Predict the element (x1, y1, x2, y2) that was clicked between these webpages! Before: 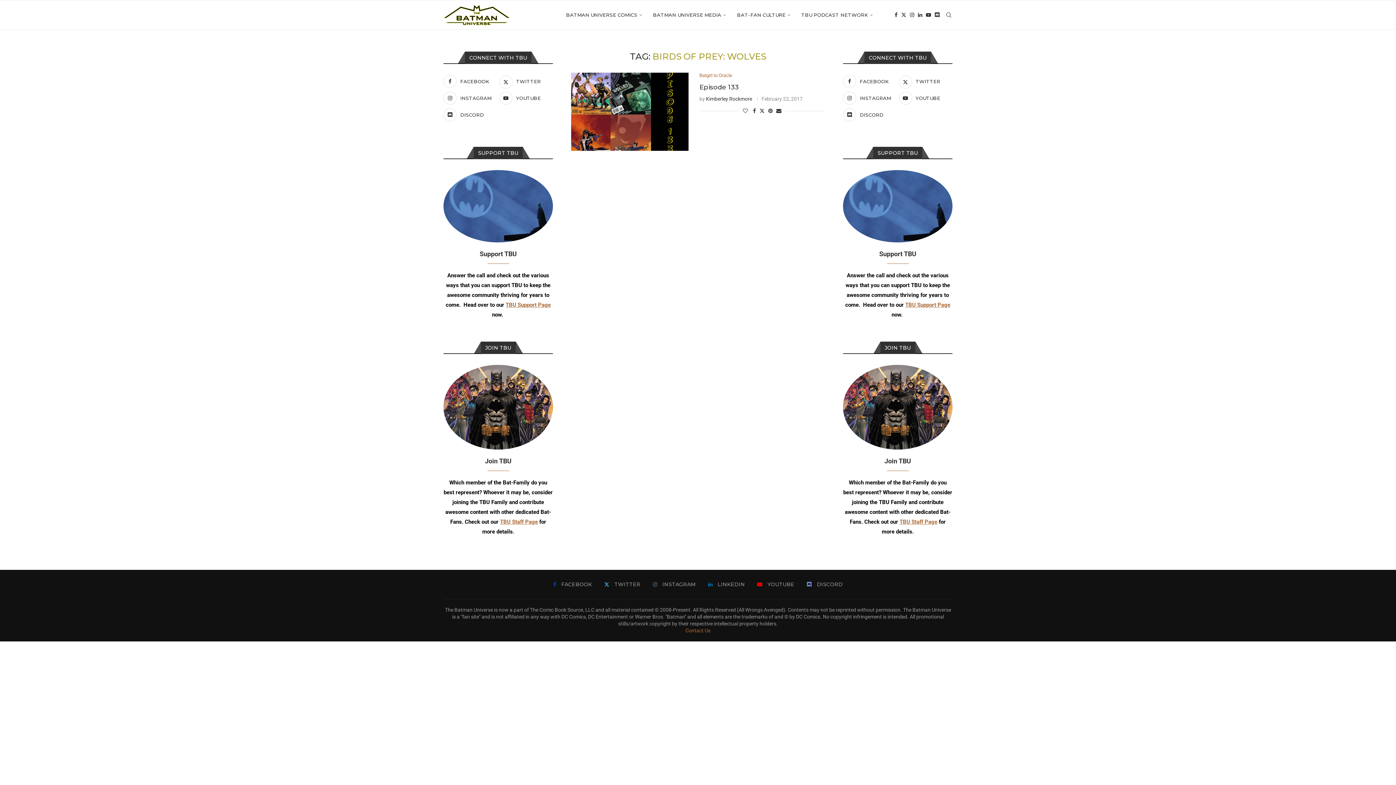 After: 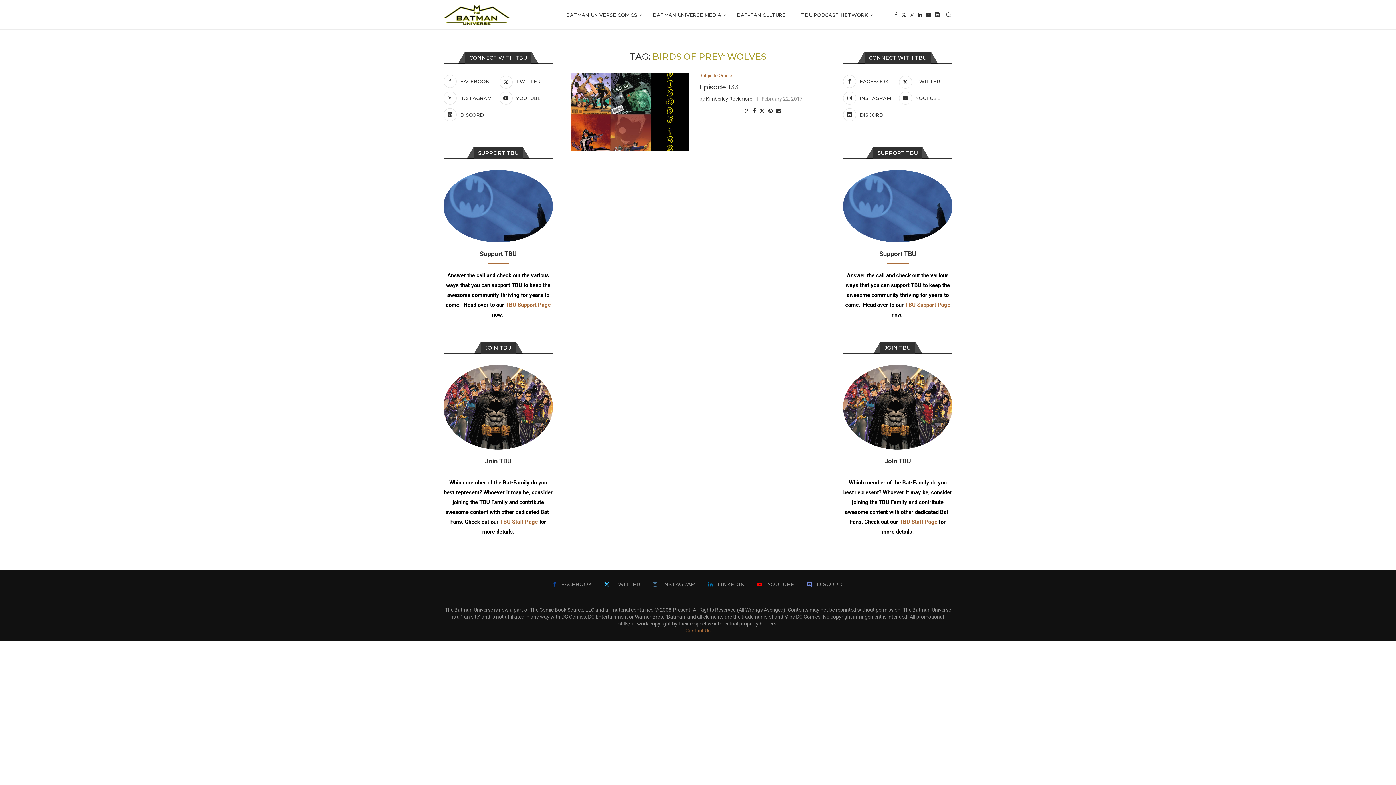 Action: bbox: (905, 301, 950, 308) label: TBU Support Page